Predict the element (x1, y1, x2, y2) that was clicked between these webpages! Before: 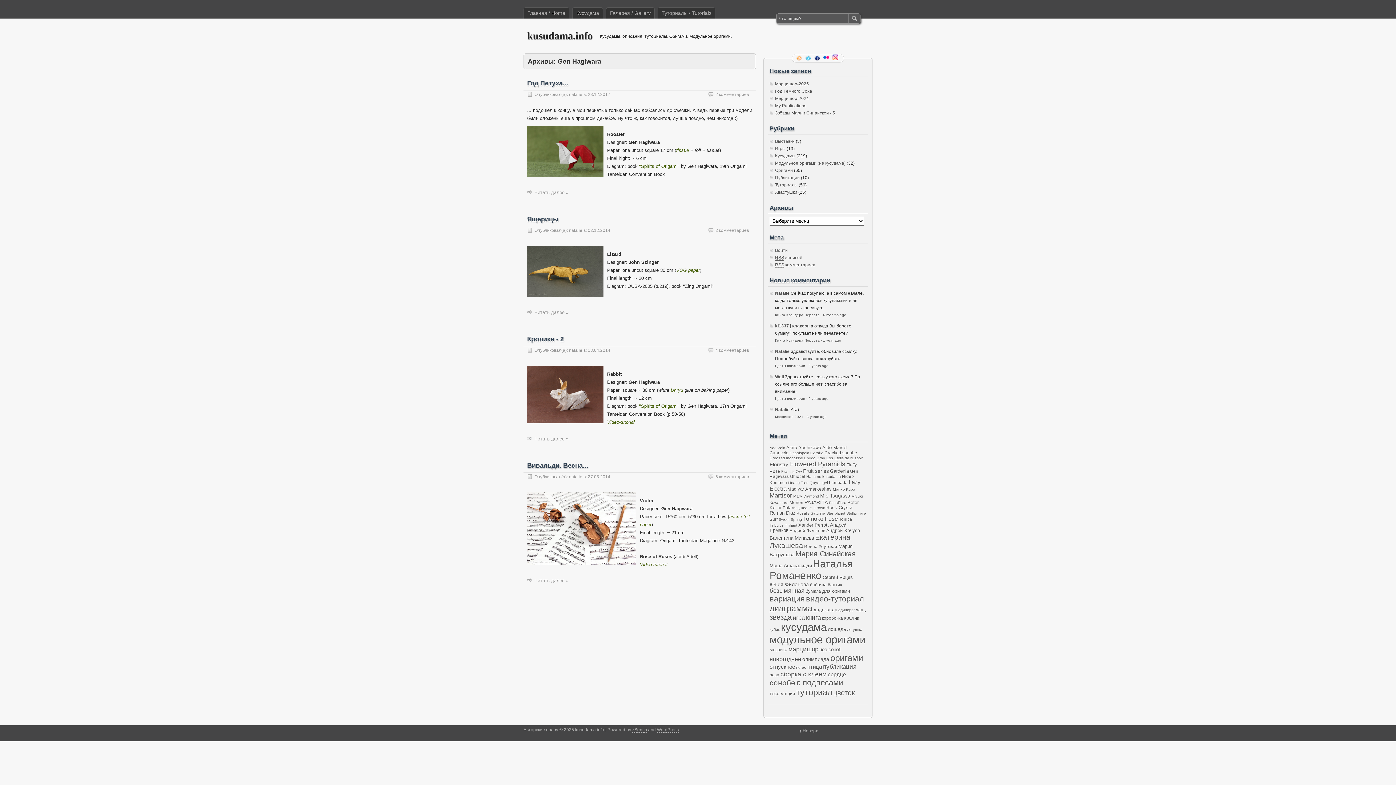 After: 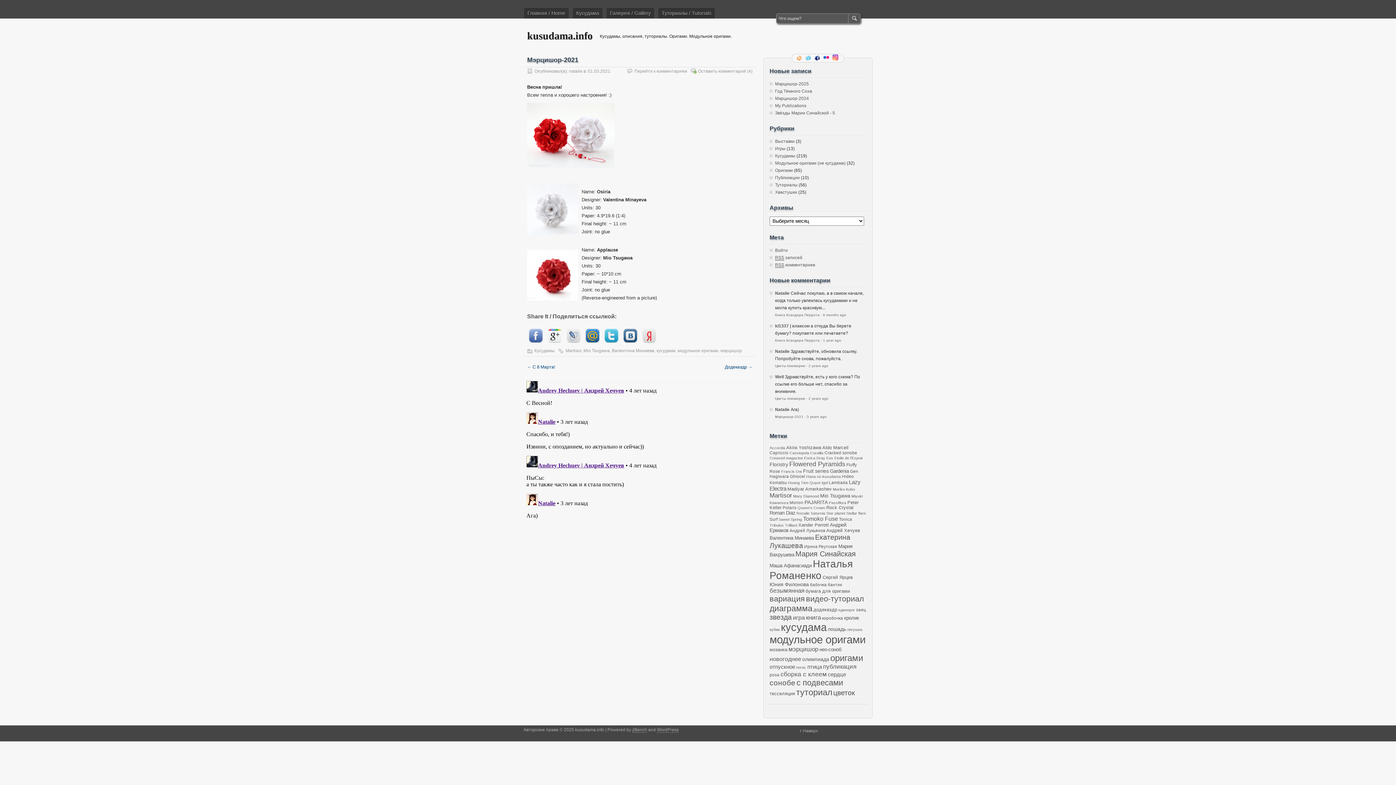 Action: label: 3 years ago bbox: (806, 414, 826, 418)